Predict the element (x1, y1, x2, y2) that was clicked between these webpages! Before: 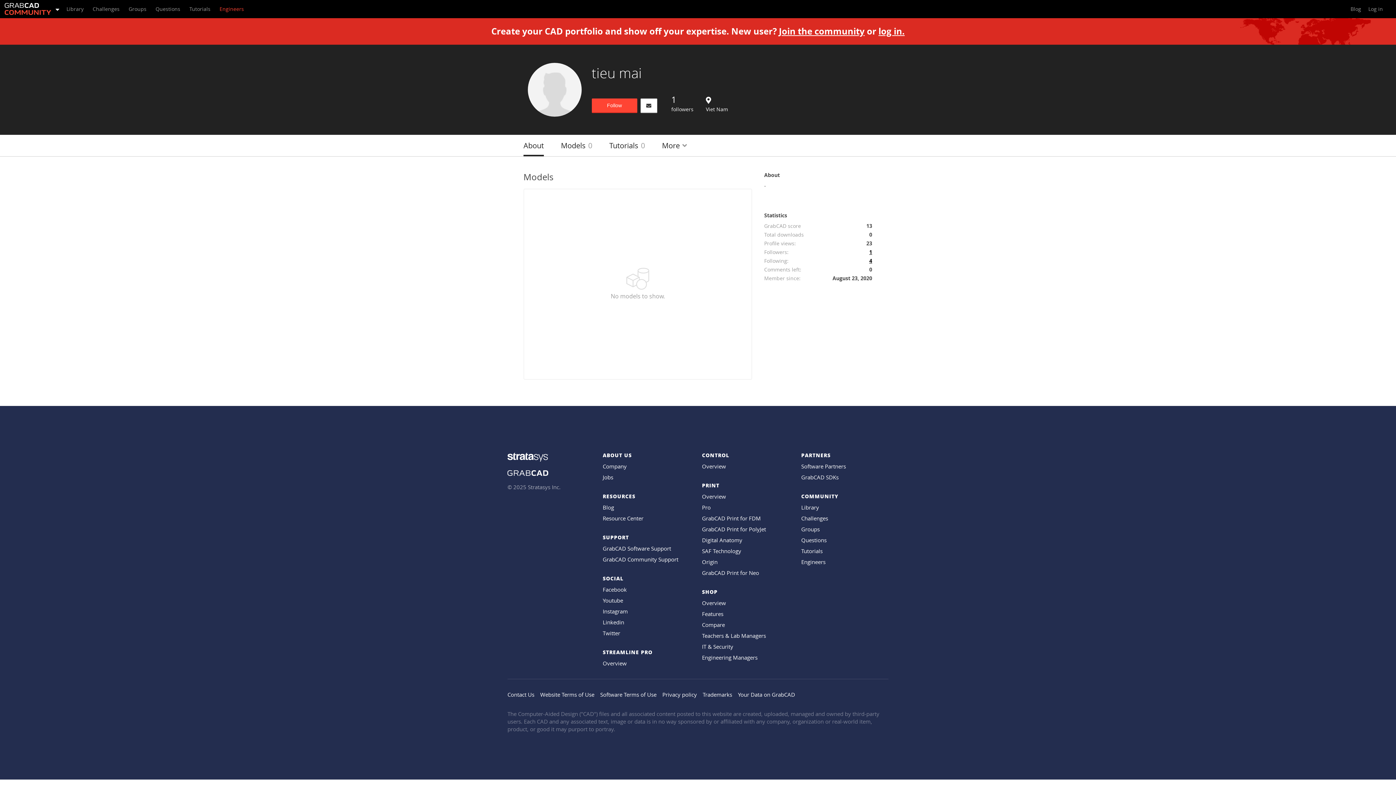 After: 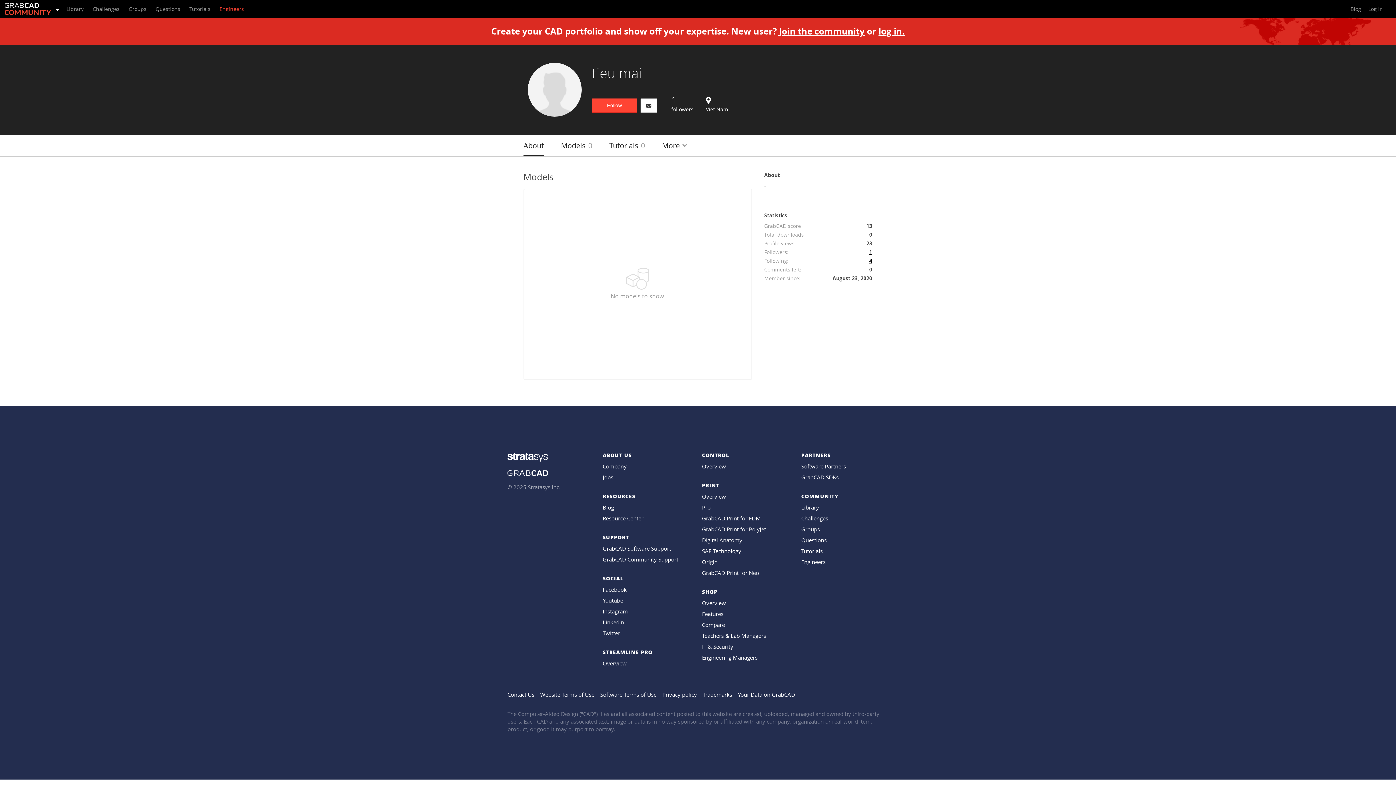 Action: label: Instagram bbox: (602, 608, 628, 615)